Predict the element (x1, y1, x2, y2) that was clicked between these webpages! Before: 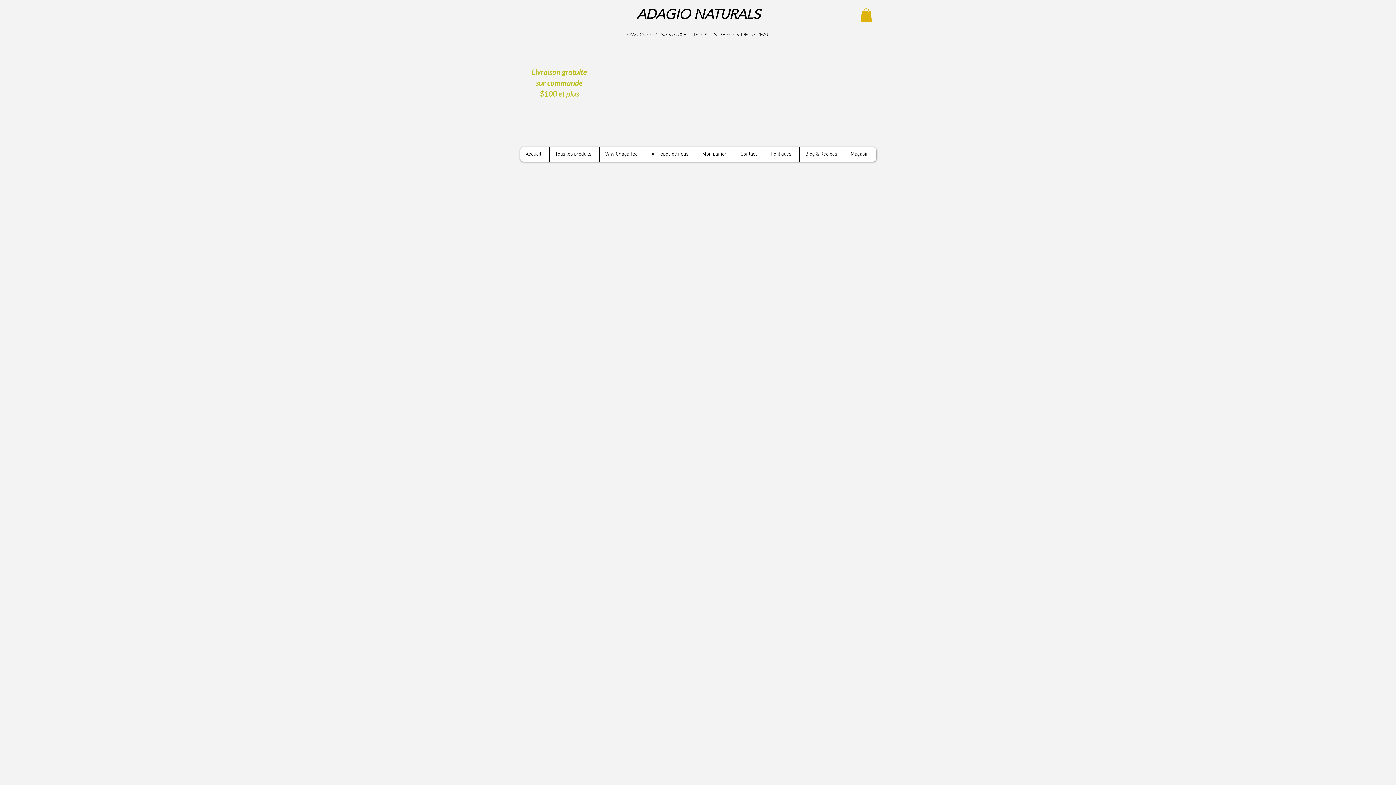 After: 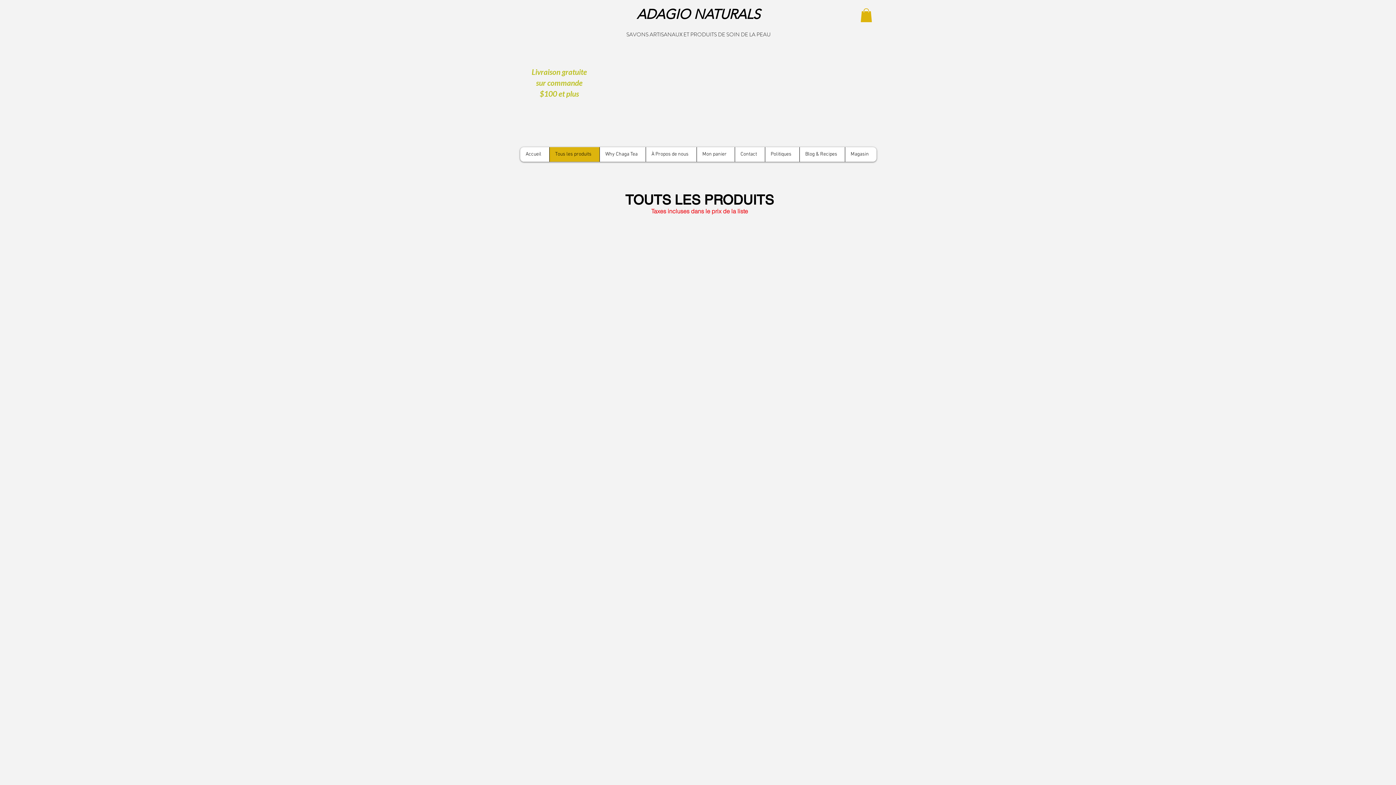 Action: bbox: (549, 147, 599, 161) label: Tous les produits